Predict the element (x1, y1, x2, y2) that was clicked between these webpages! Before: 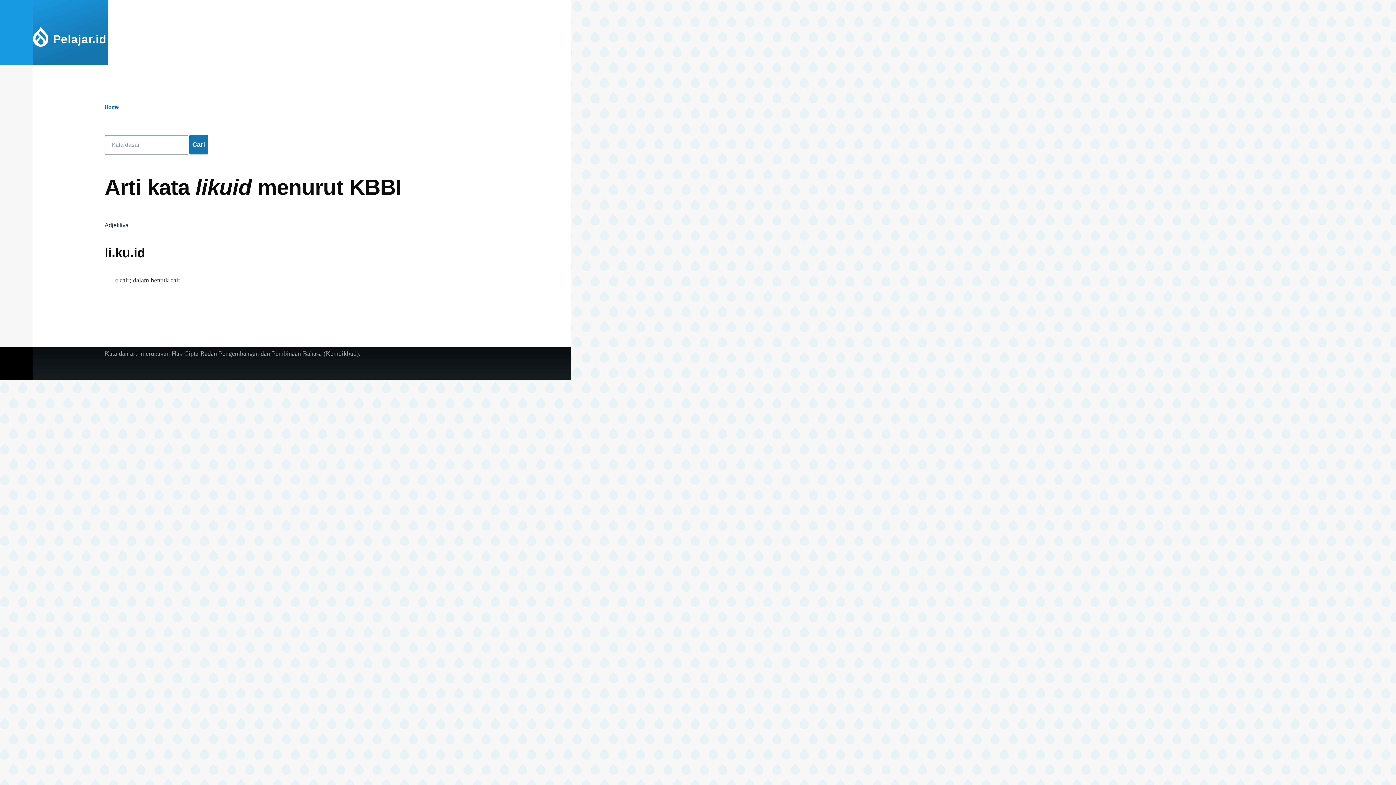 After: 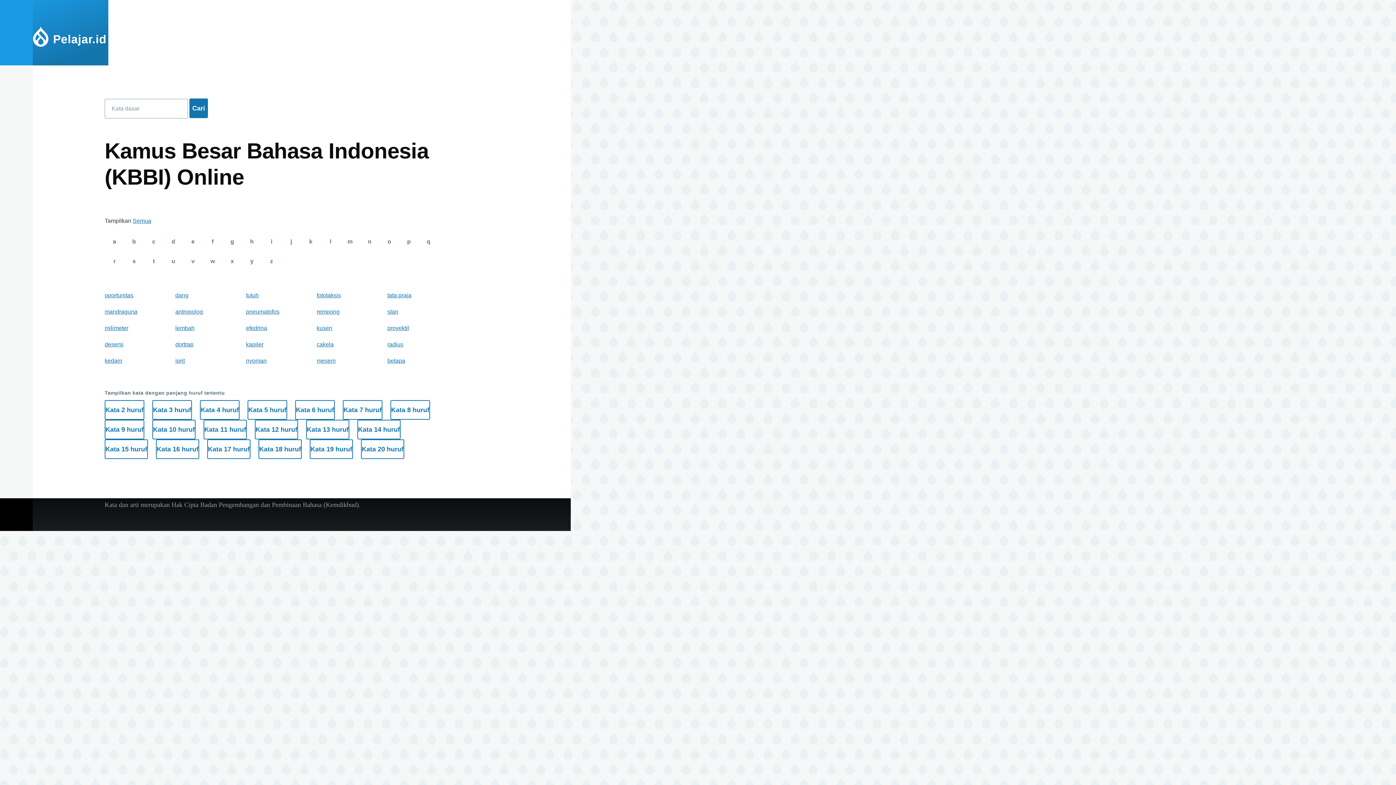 Action: bbox: (32, 26, 48, 52)